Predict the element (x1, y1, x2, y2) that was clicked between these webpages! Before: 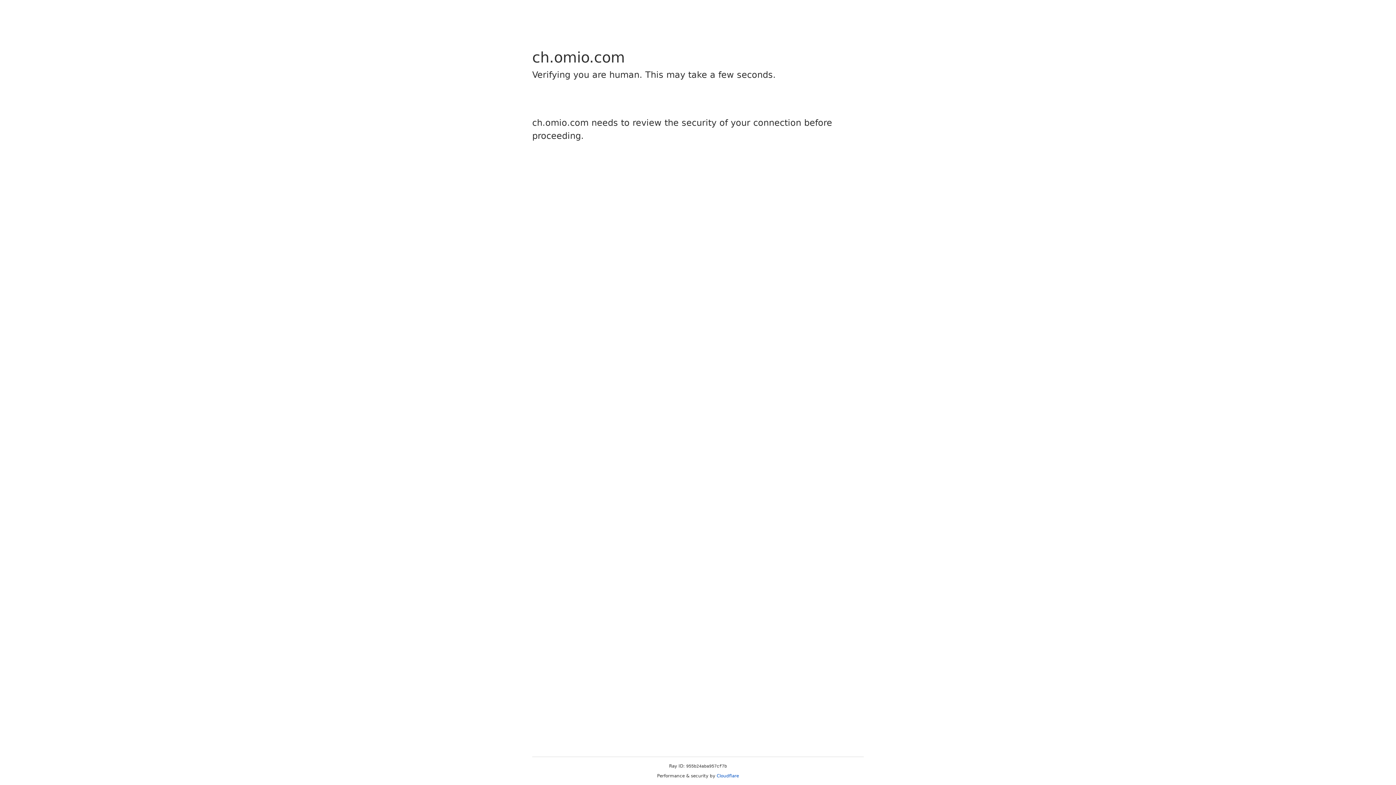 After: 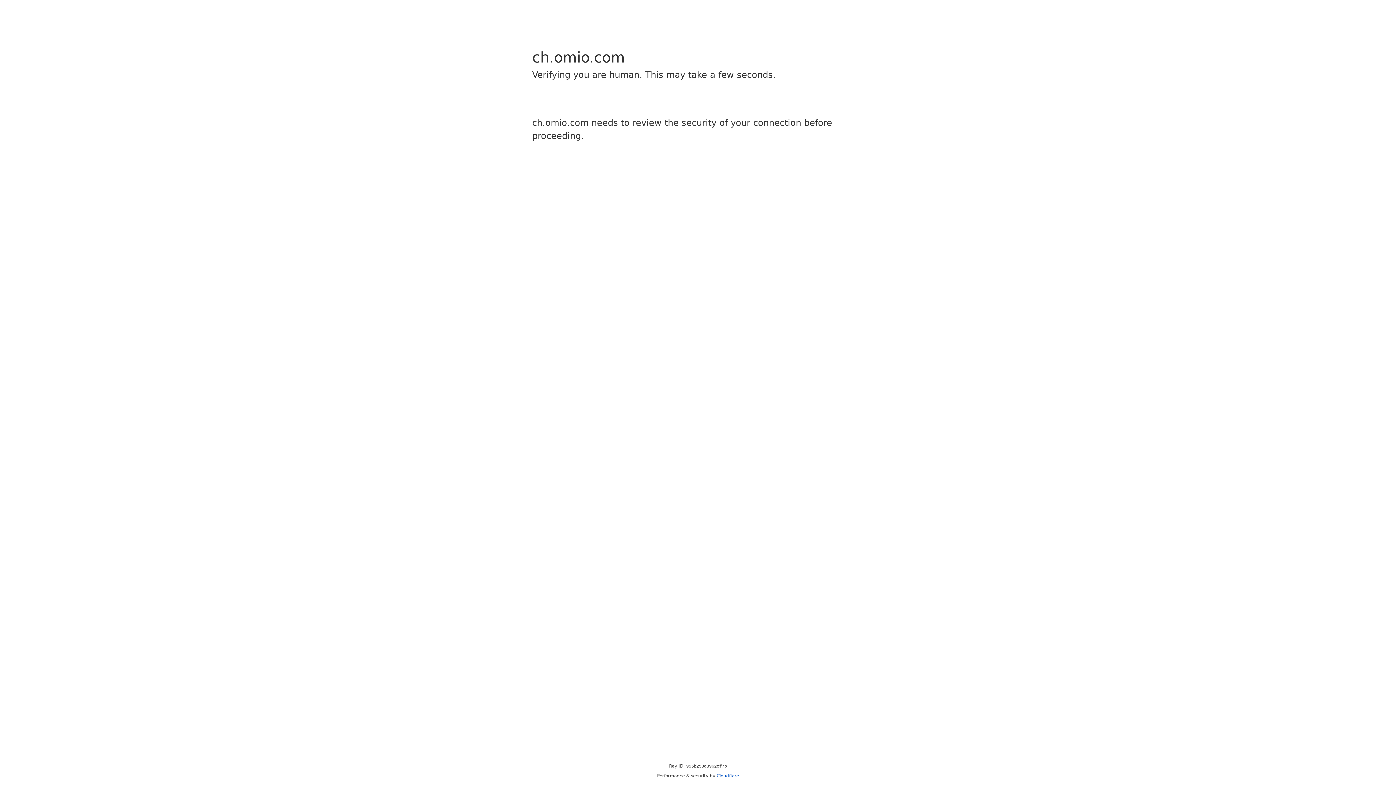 Action: label: Cloudflare bbox: (716, 773, 739, 778)